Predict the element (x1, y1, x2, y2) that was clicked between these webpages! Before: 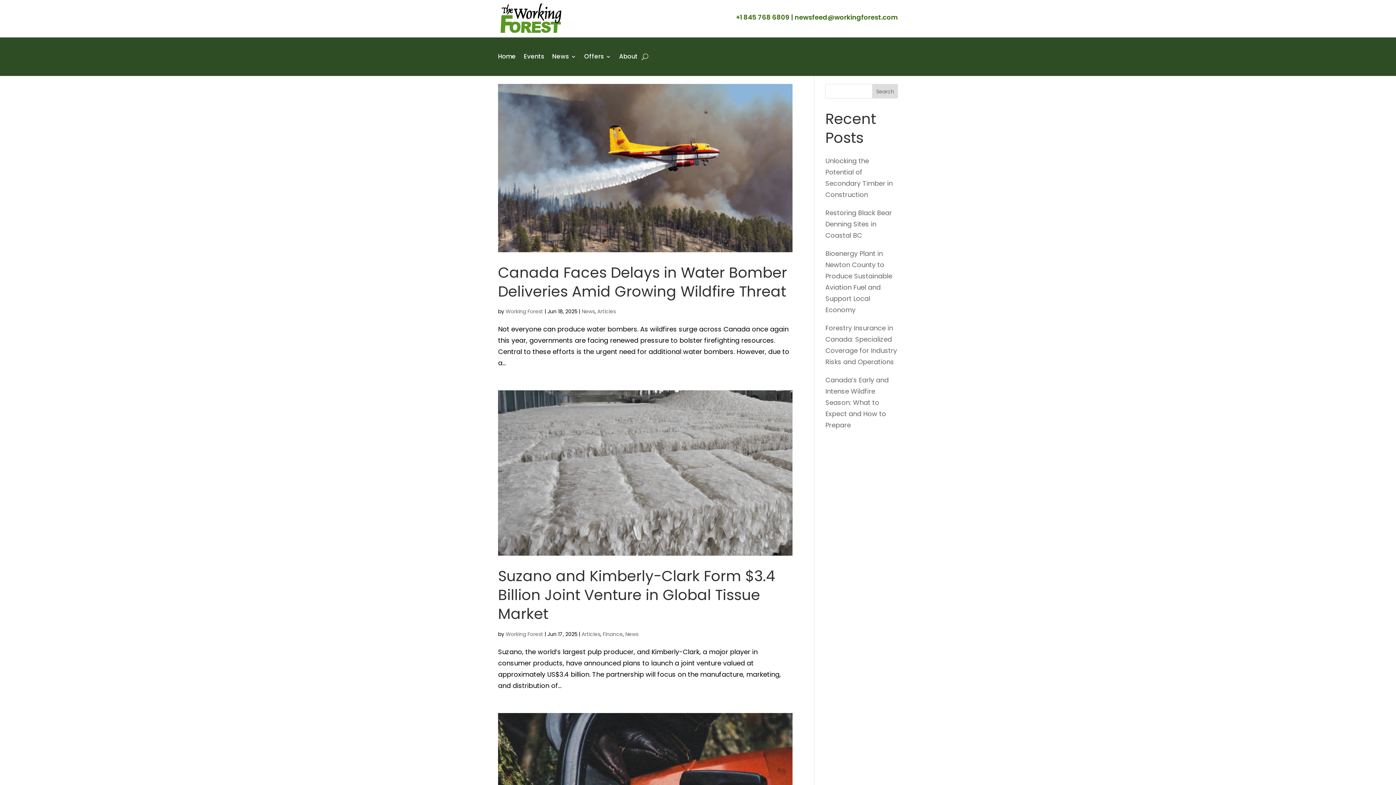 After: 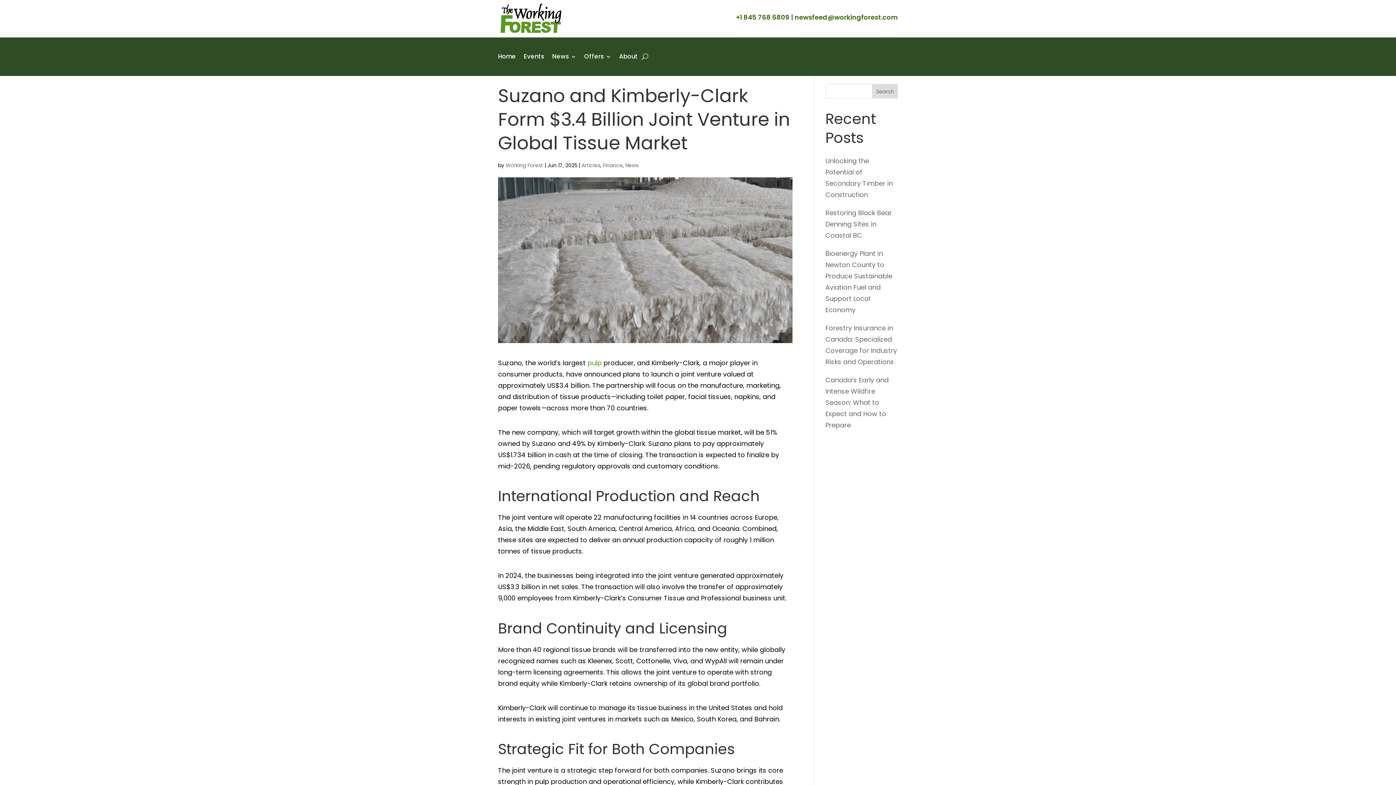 Action: bbox: (498, 566, 775, 624) label: Suzano and Kimberly-Clark Form $3.4 Billion Joint Venture in Global Tissue Market